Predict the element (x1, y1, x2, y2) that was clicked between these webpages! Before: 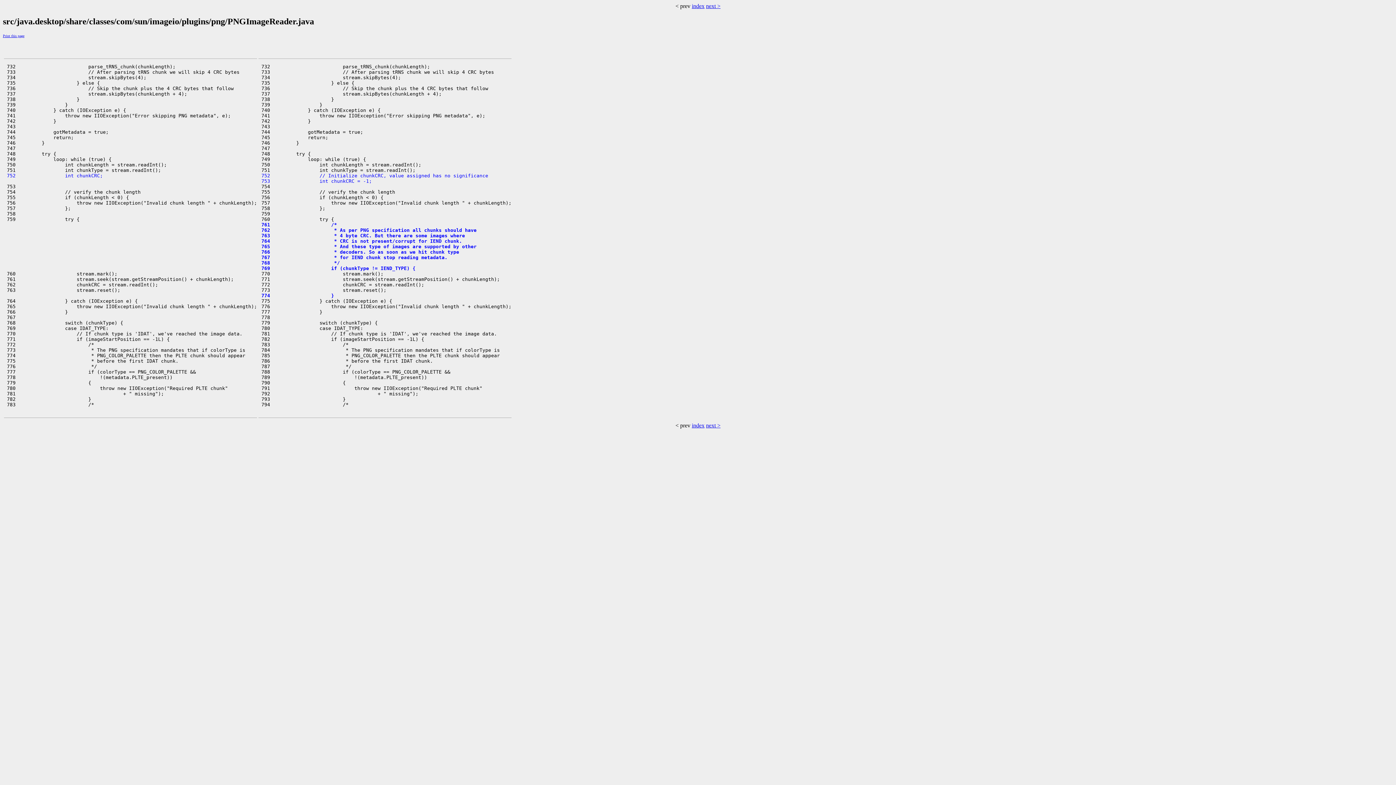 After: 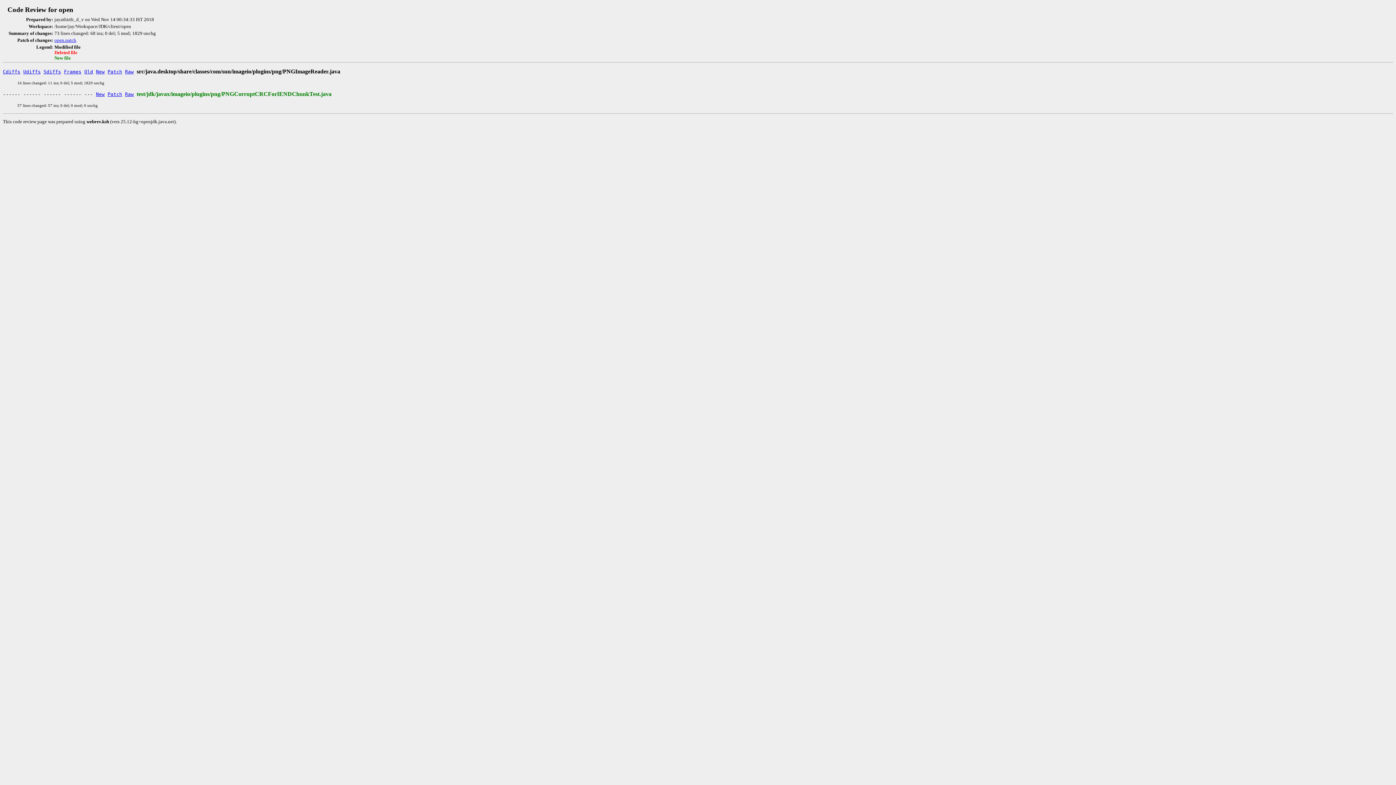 Action: label: next > bbox: (706, 422, 720, 428)